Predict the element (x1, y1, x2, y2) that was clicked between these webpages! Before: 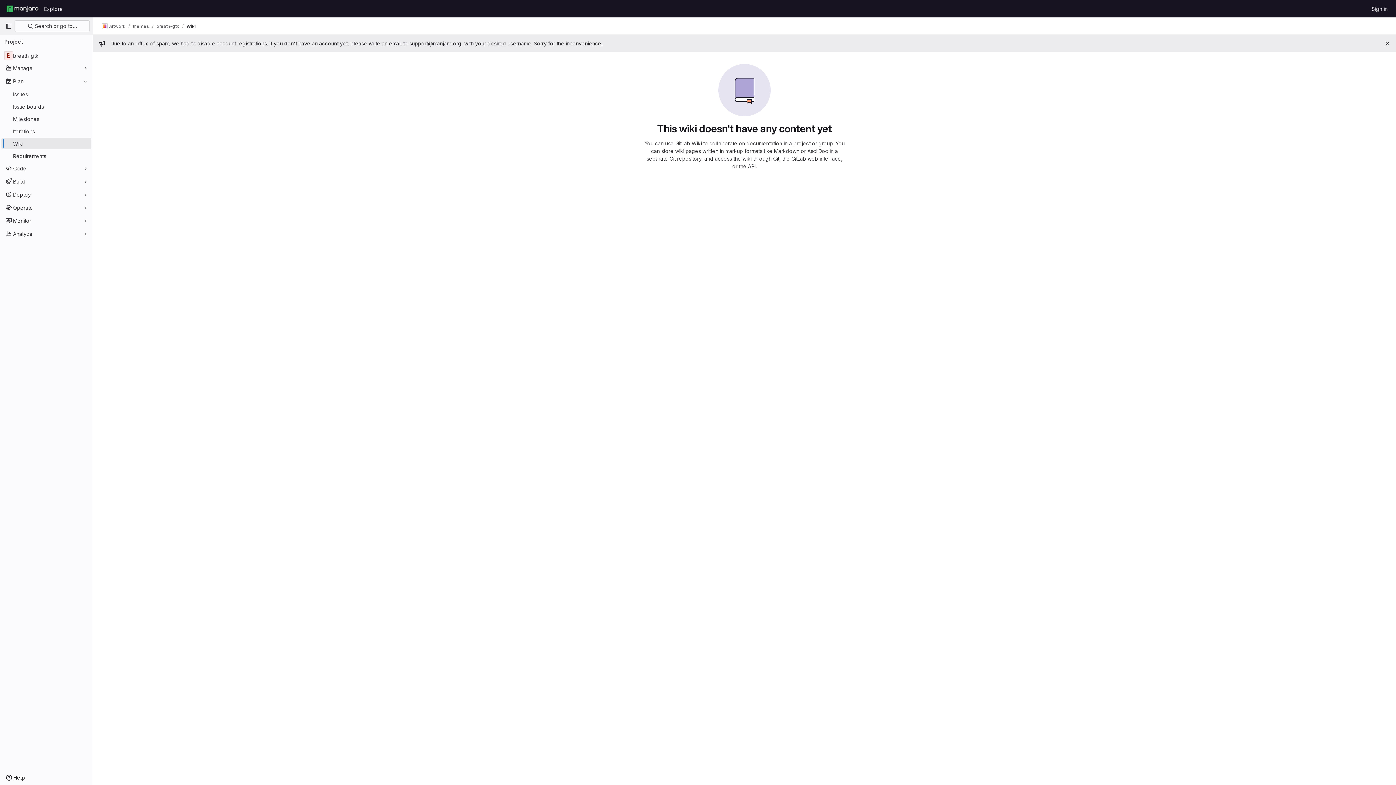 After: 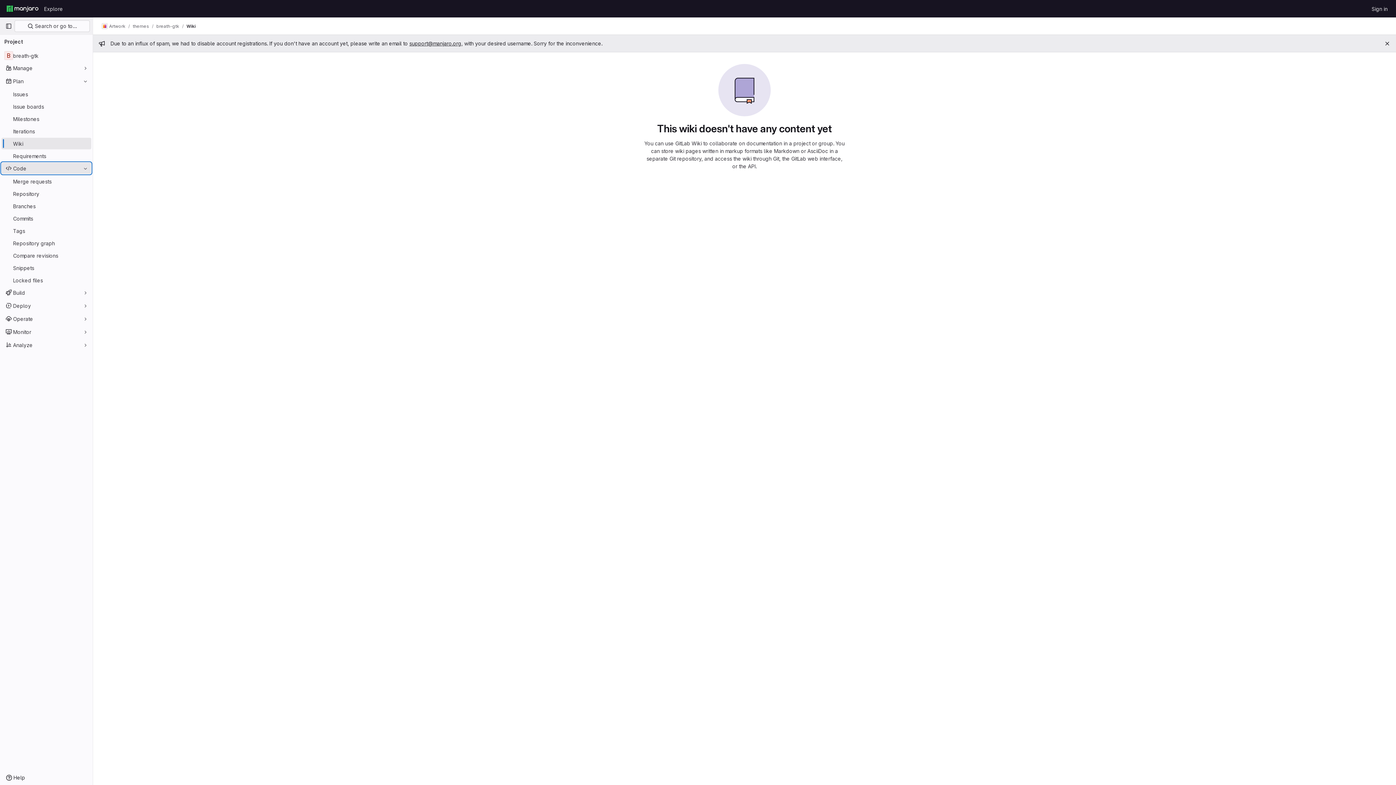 Action: label: Code bbox: (1, 162, 91, 174)